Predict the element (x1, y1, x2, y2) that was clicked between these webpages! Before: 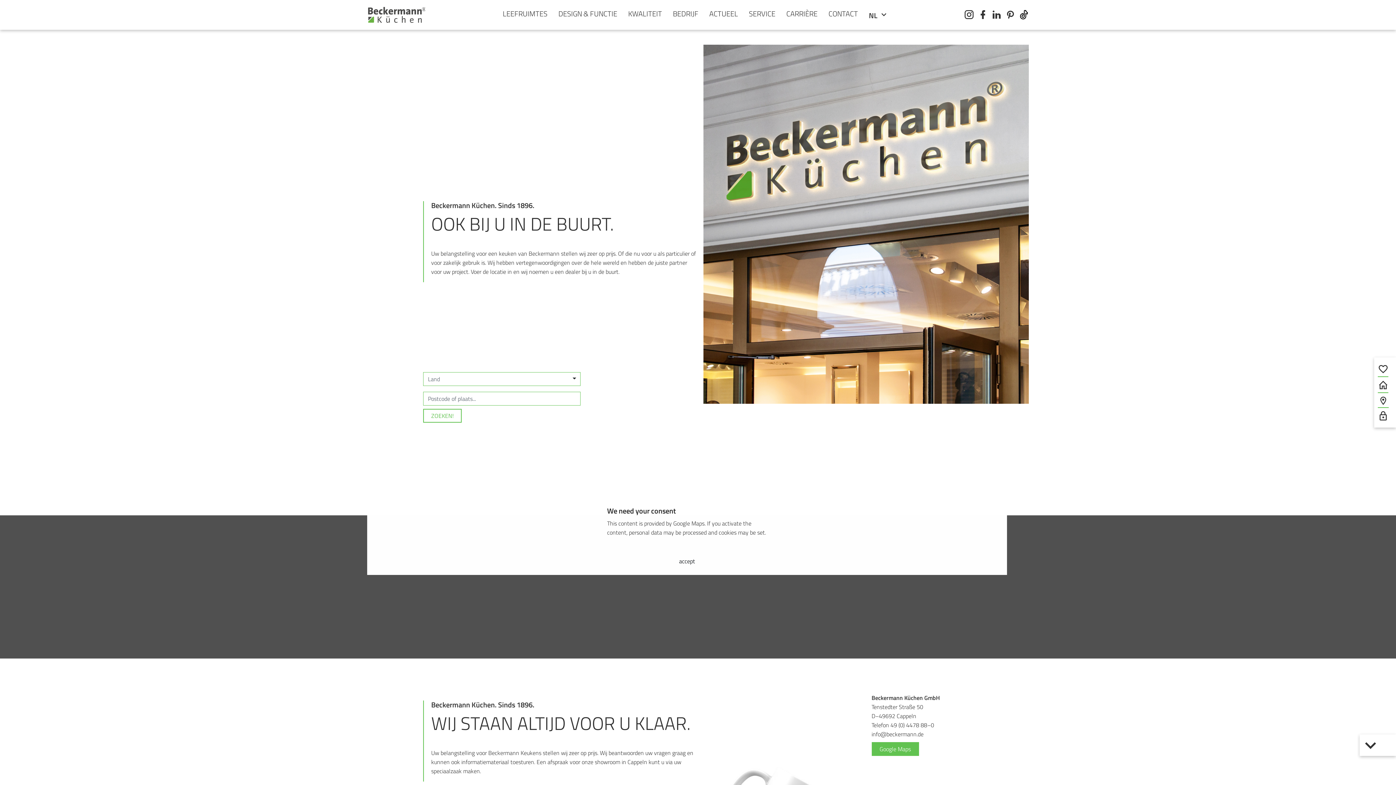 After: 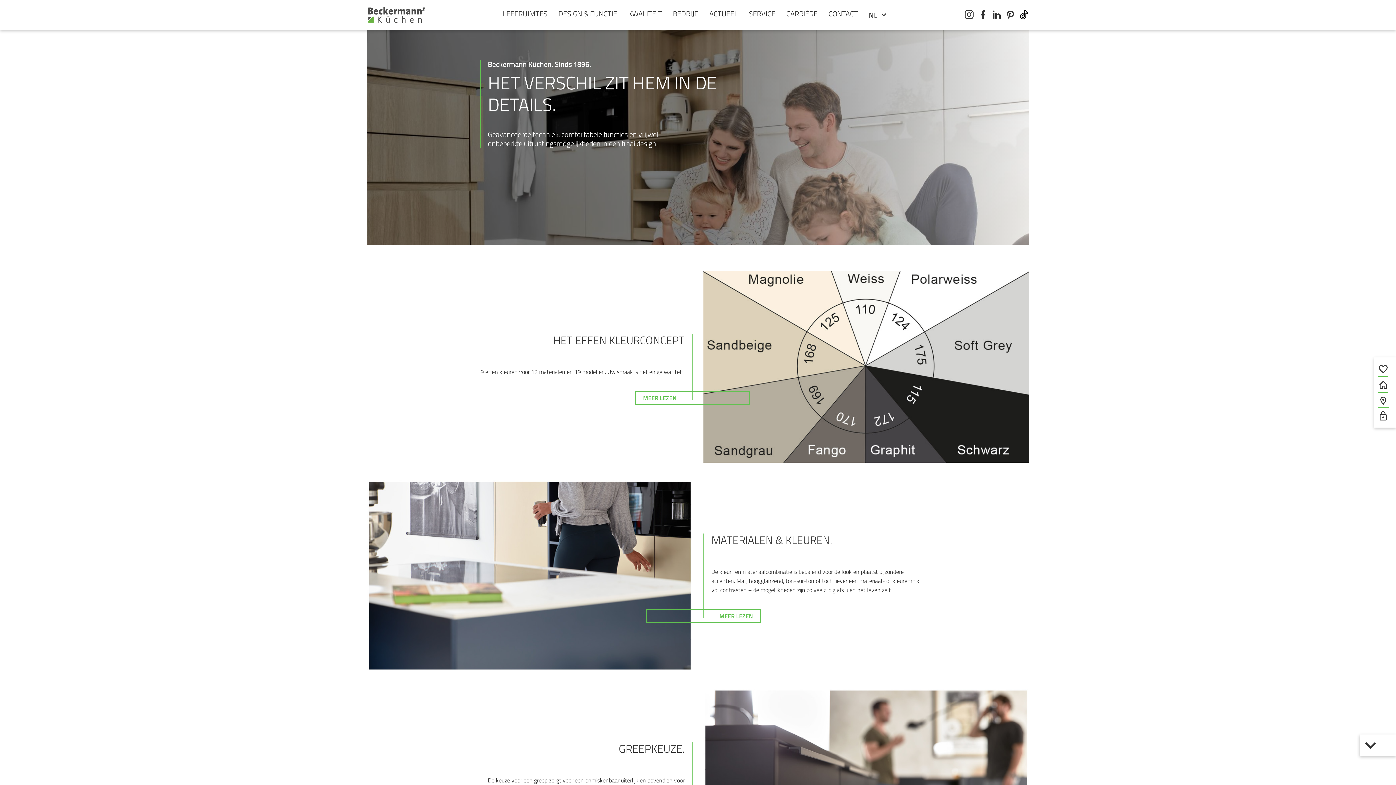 Action: label: DESIGN & FUNCTIE bbox: (558, 8, 617, 19)